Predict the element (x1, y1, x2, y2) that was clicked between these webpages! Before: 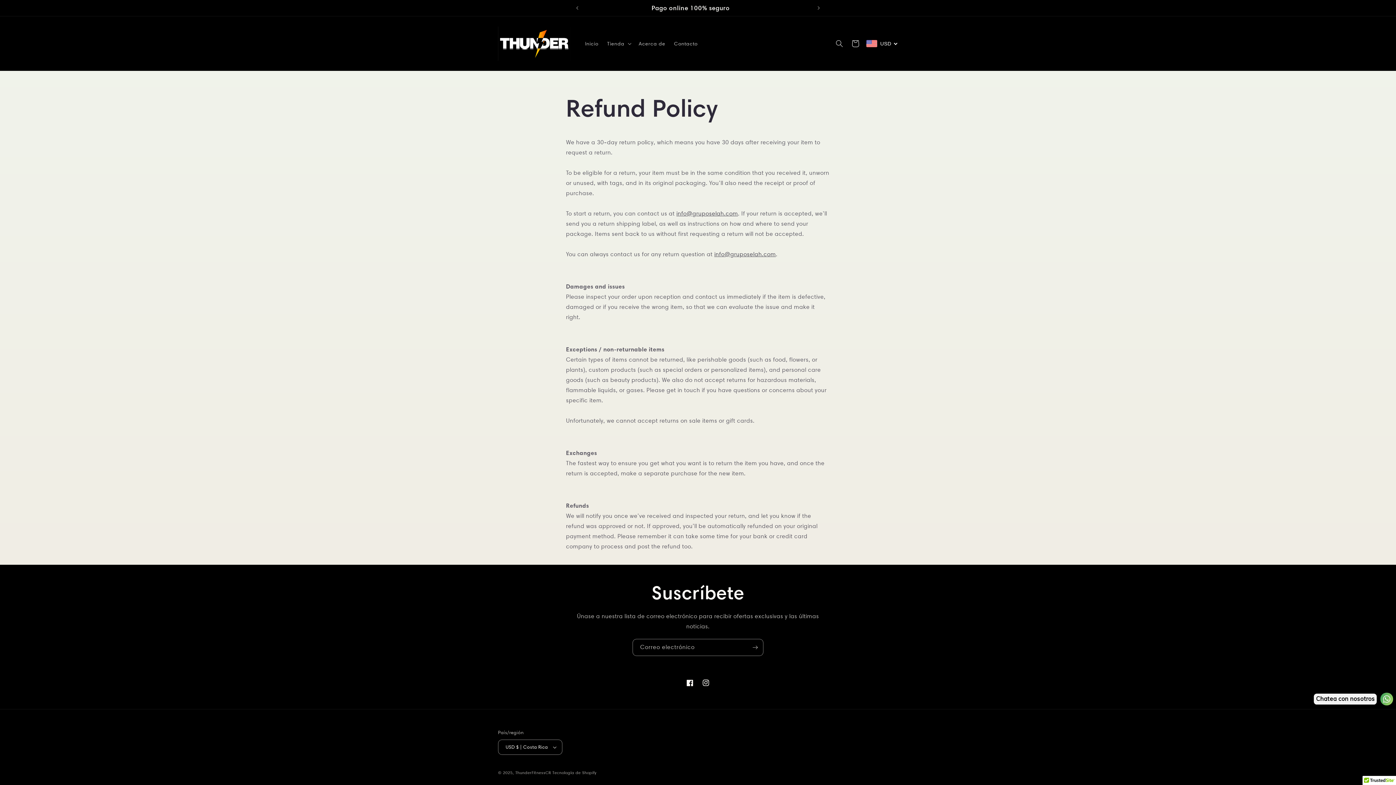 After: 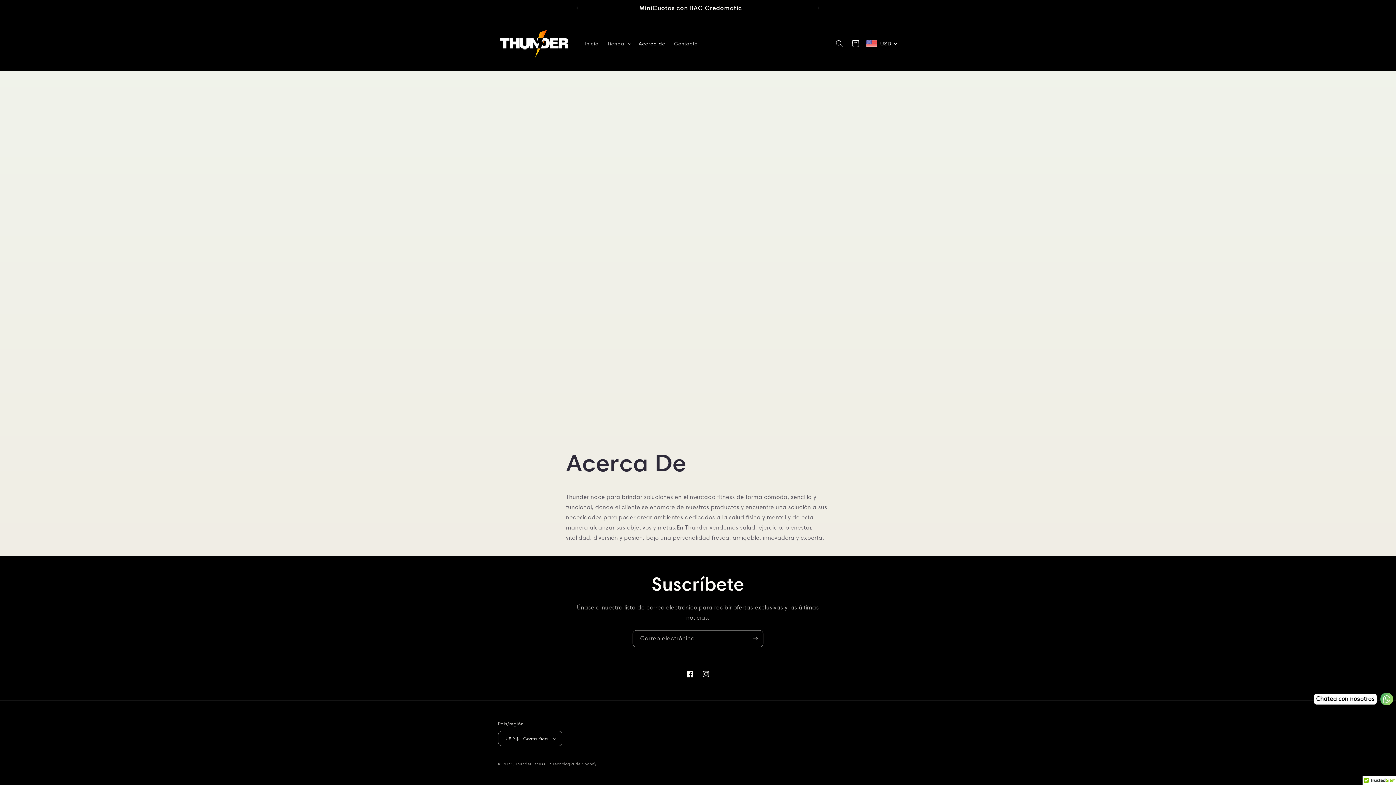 Action: label: Acerca de bbox: (634, 35, 669, 51)